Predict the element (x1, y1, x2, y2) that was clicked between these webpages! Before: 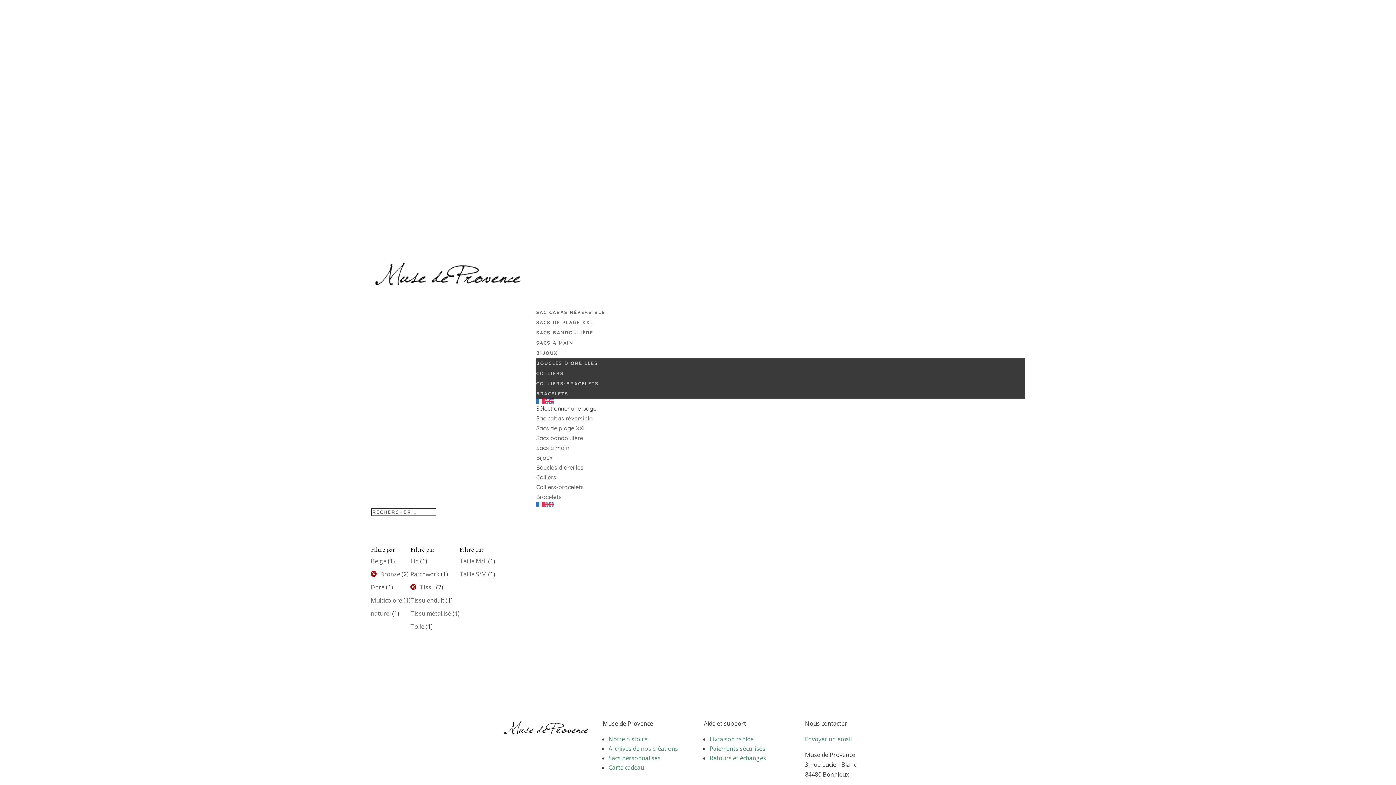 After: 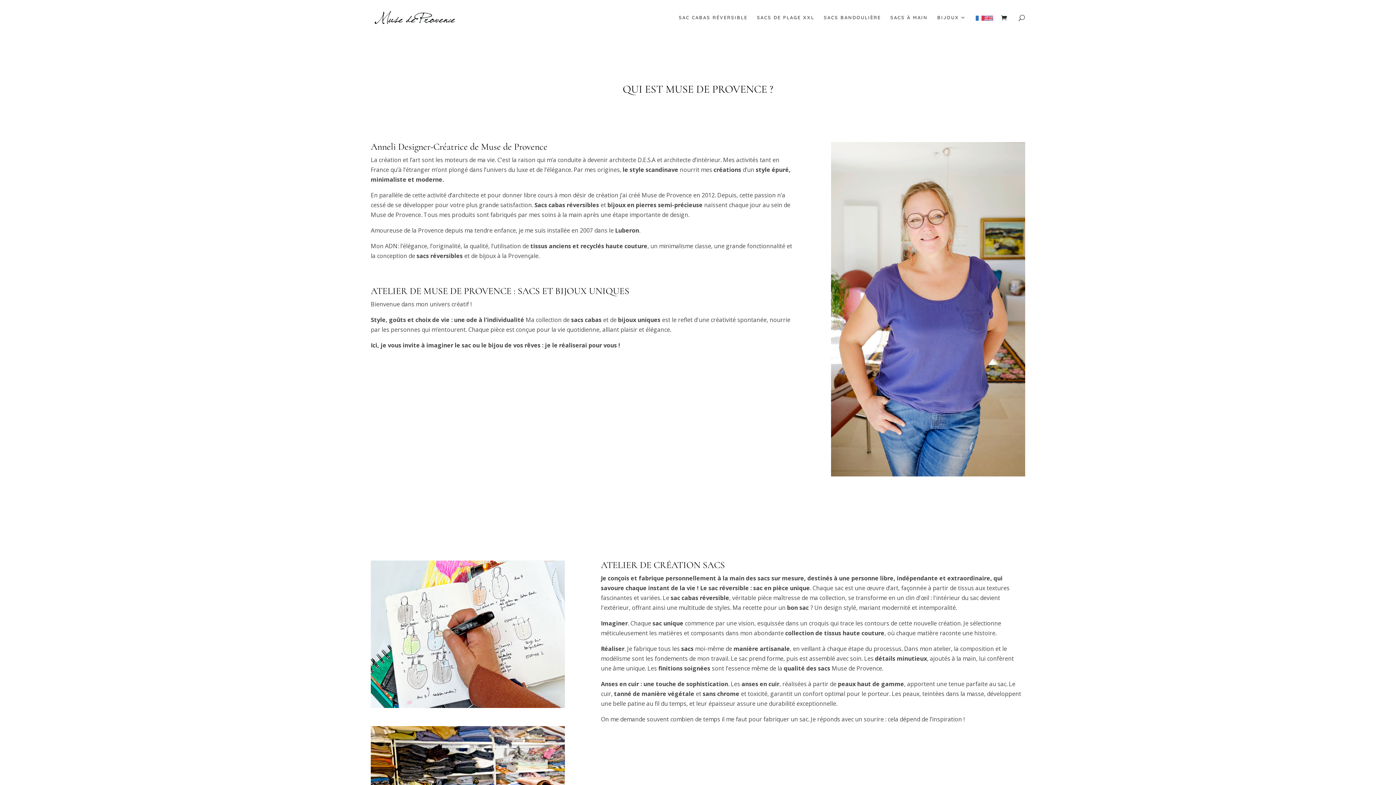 Action: bbox: (608, 754, 660, 762) label: Sacs personnalisés